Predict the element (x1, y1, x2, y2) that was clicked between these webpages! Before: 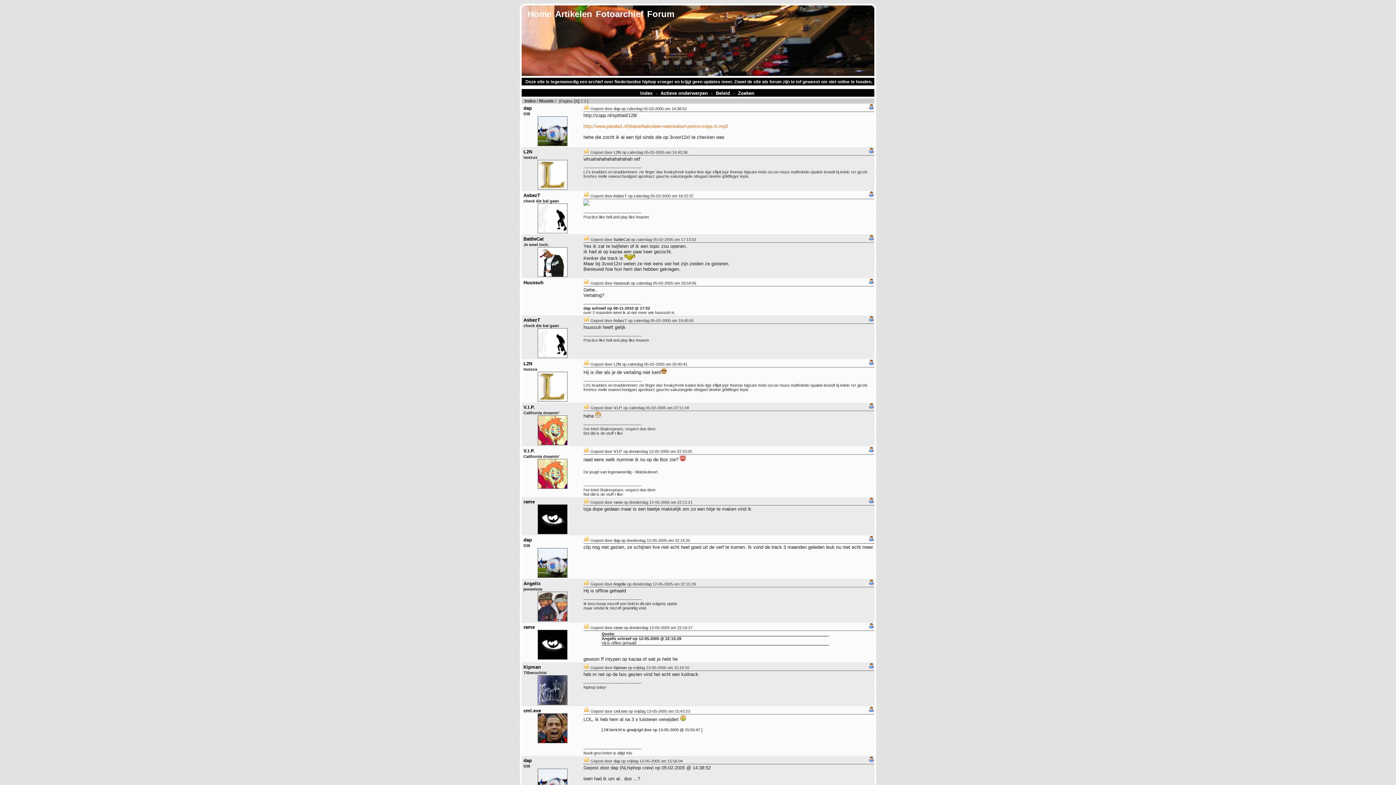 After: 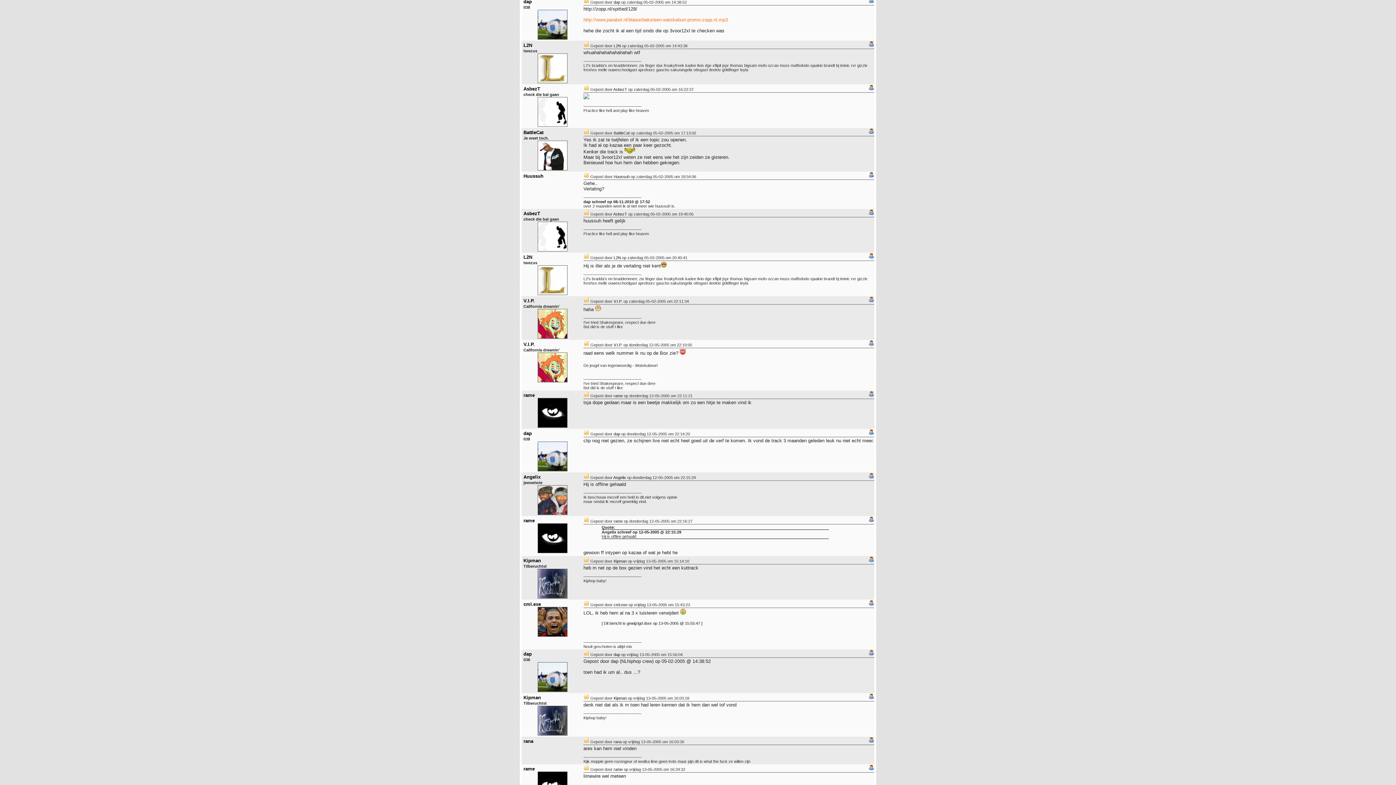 Action: bbox: (583, 106, 589, 110)